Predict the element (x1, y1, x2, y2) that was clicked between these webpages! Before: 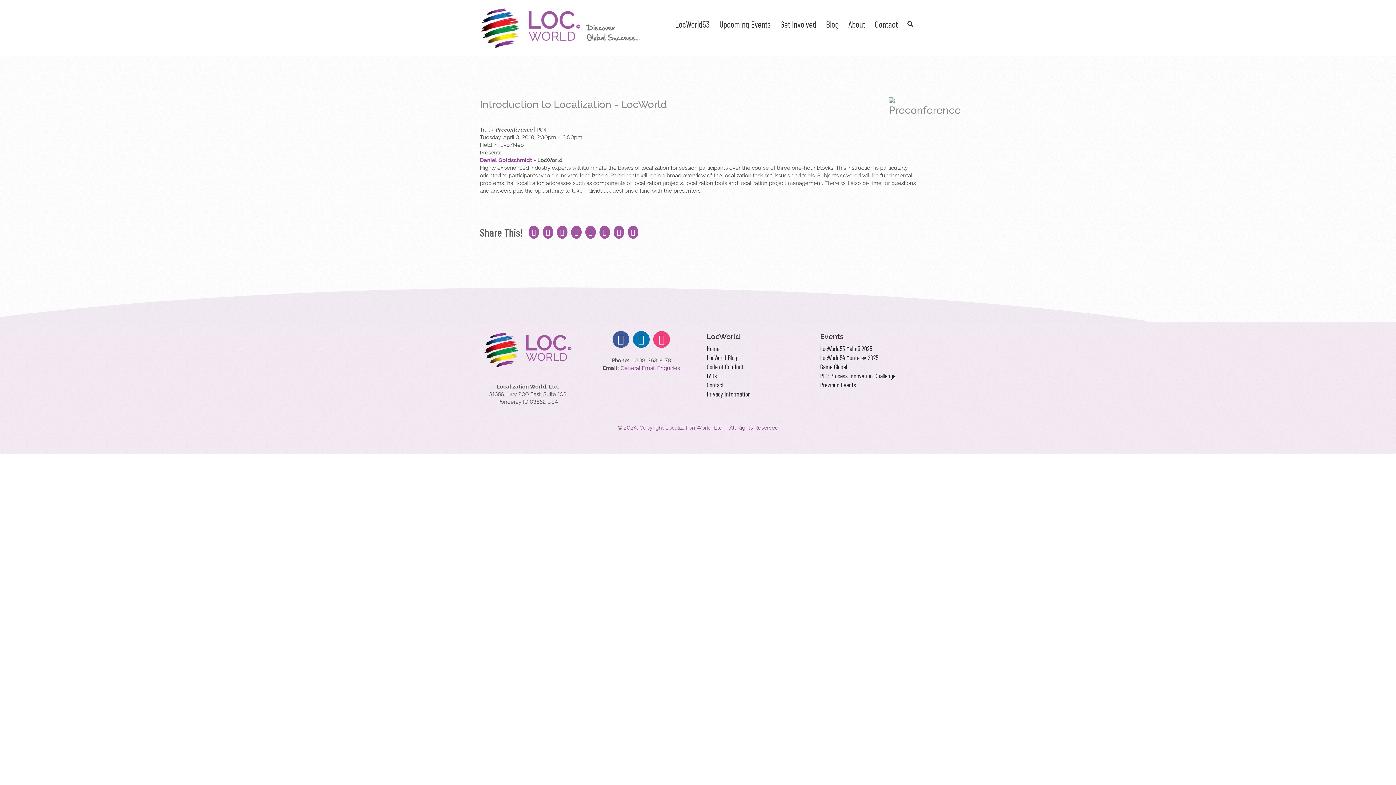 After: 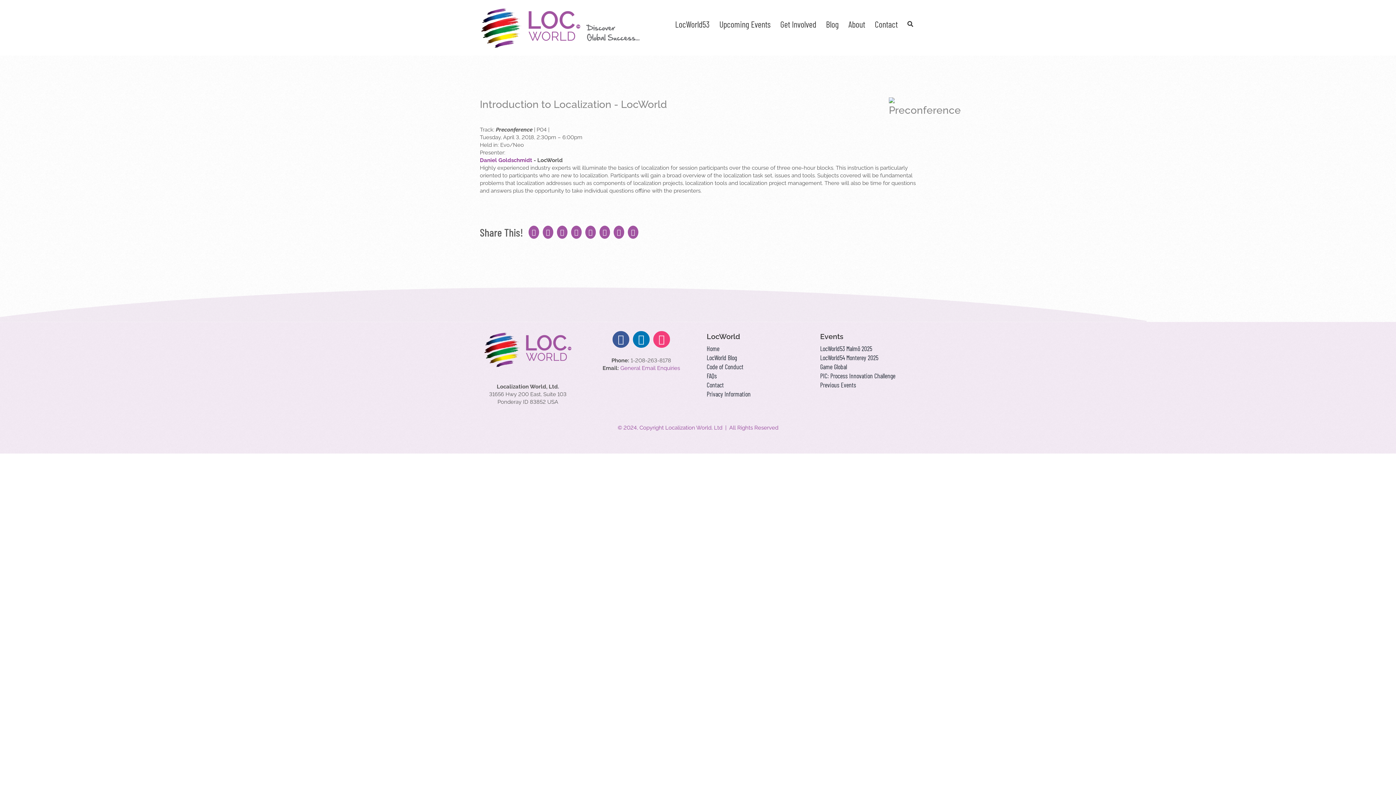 Action: label: General Email Enquiries bbox: (620, 364, 680, 371)